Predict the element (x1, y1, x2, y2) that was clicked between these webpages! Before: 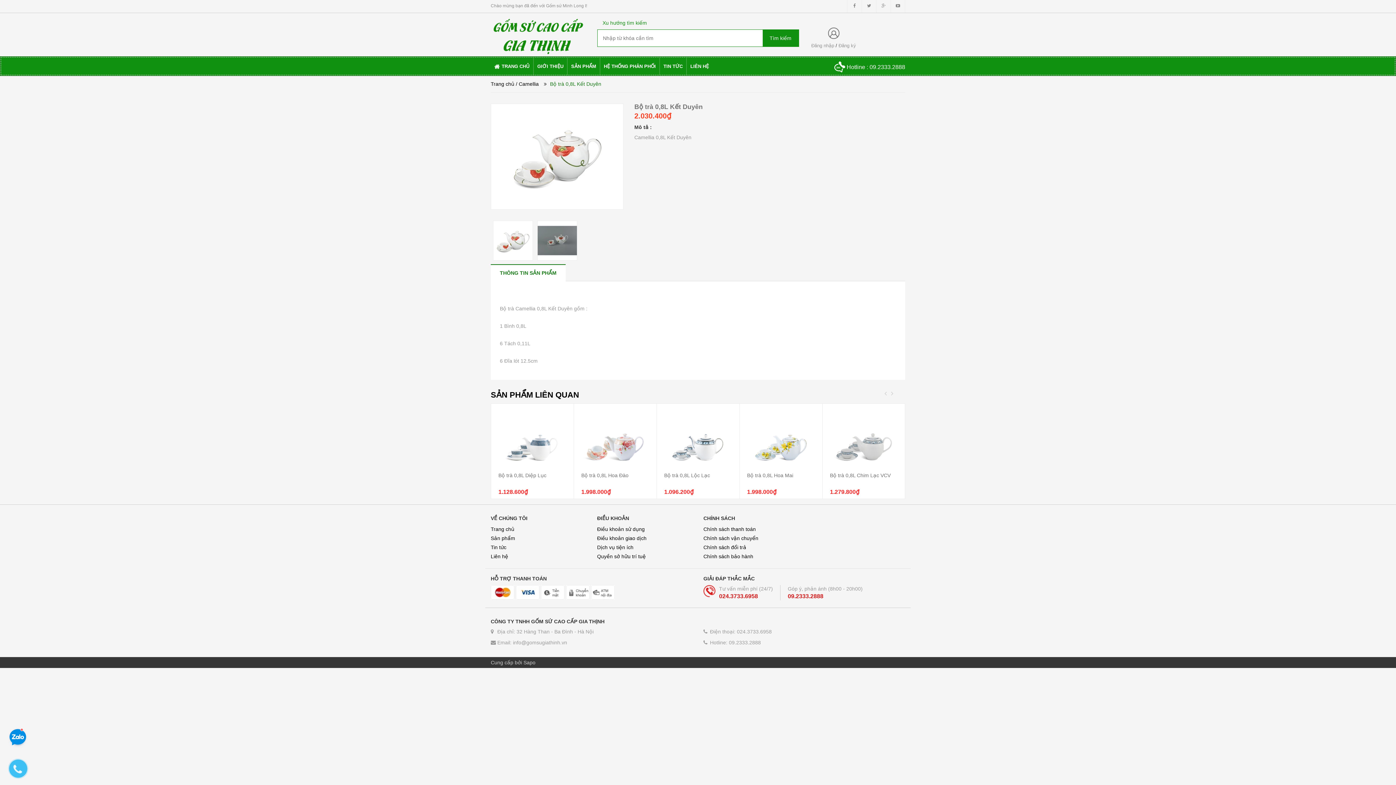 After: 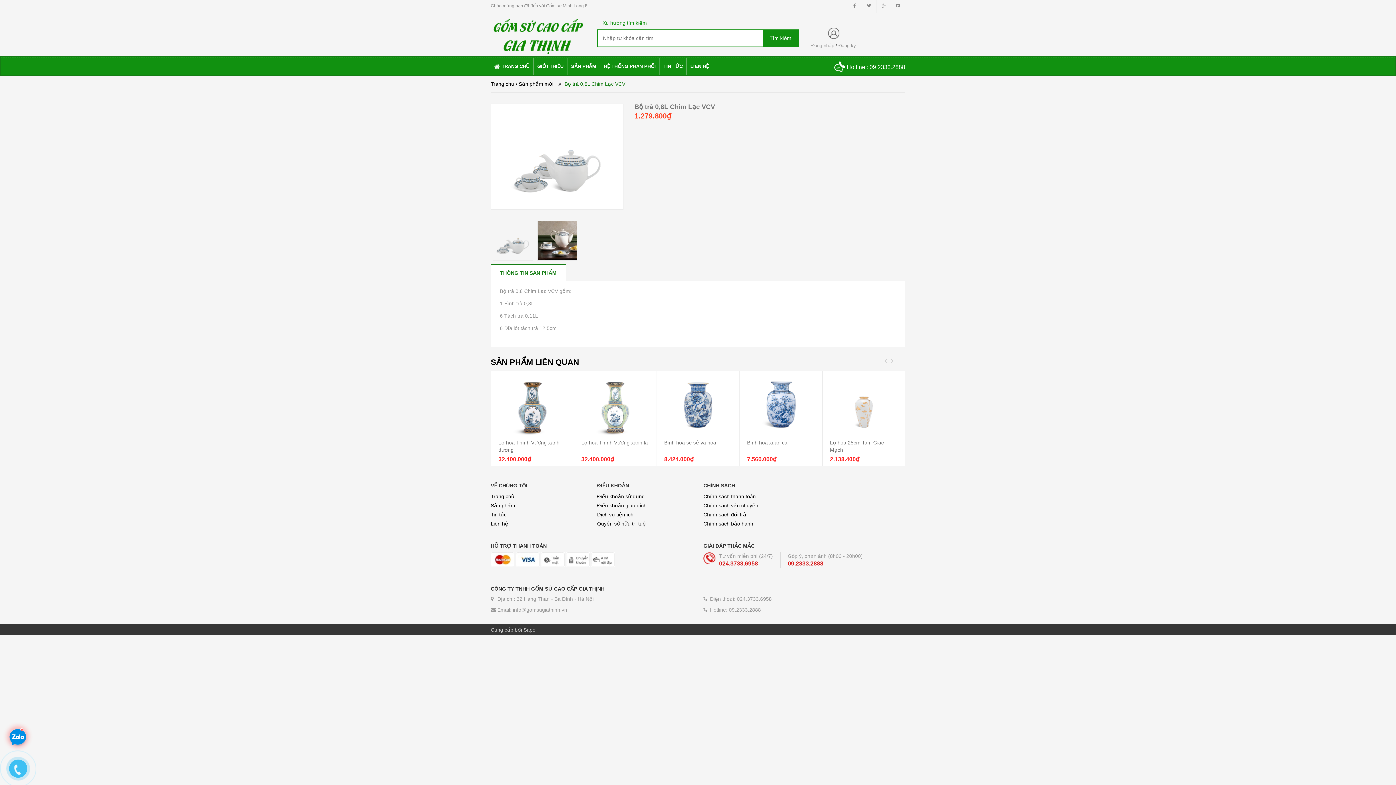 Action: bbox: (830, 404, 898, 472)